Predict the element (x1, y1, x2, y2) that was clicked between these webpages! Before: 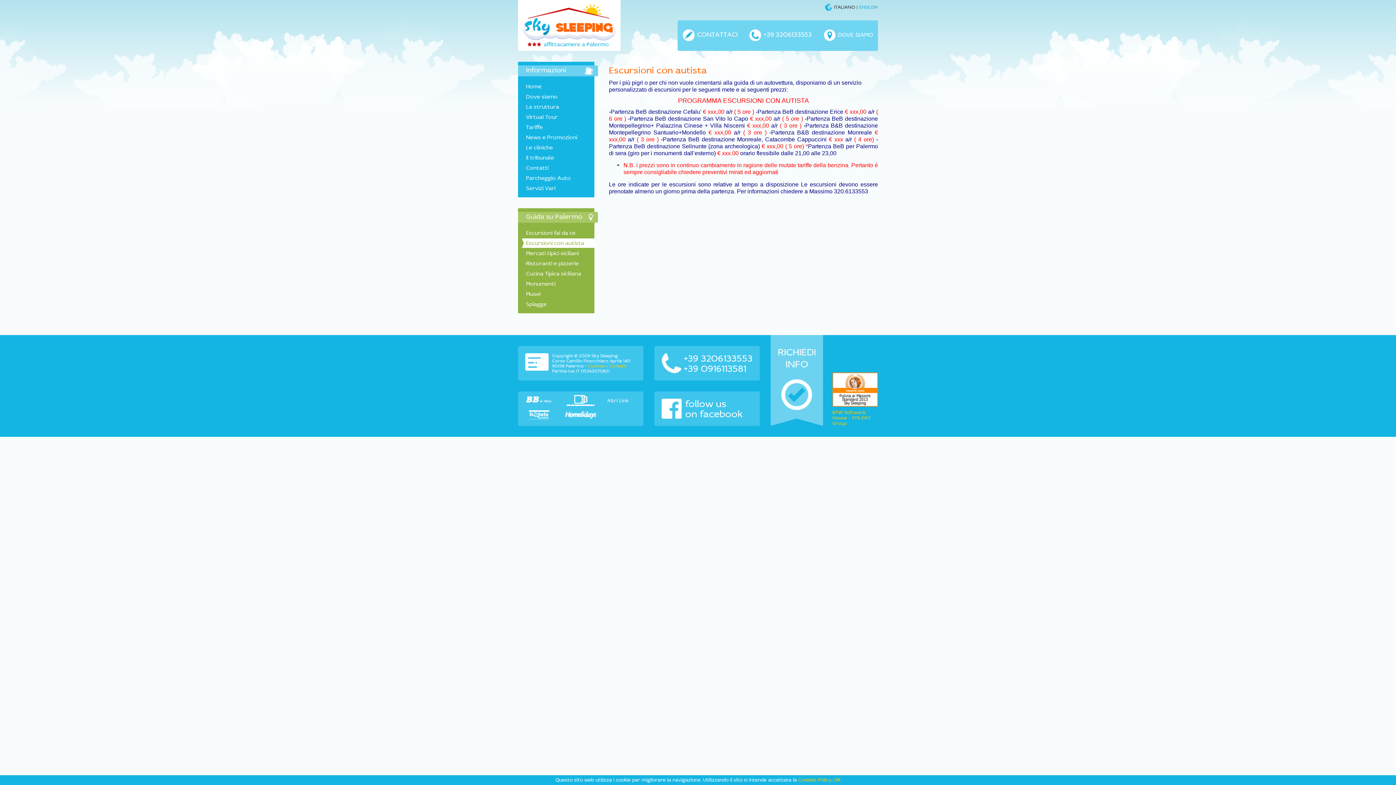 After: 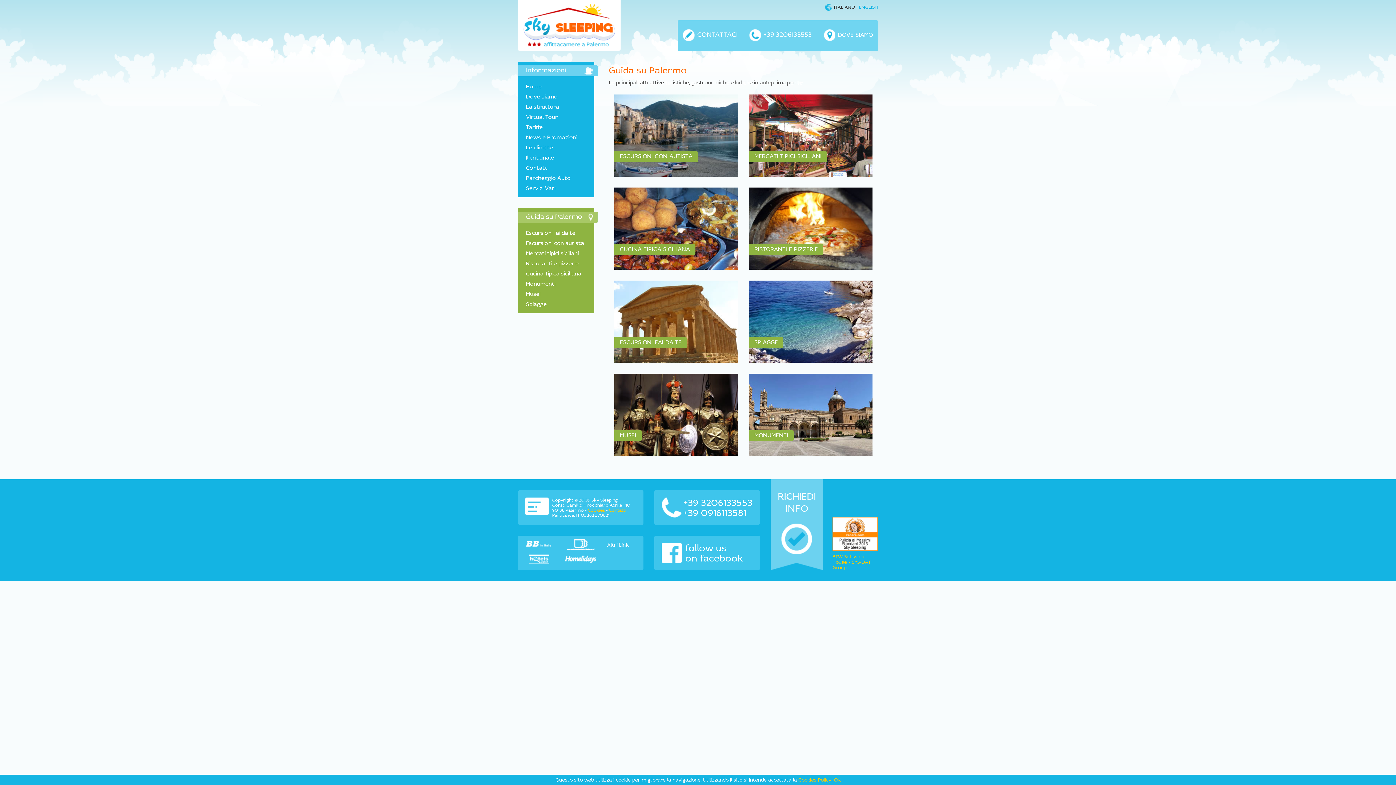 Action: bbox: (526, 213, 582, 220) label: Guida su Palermo